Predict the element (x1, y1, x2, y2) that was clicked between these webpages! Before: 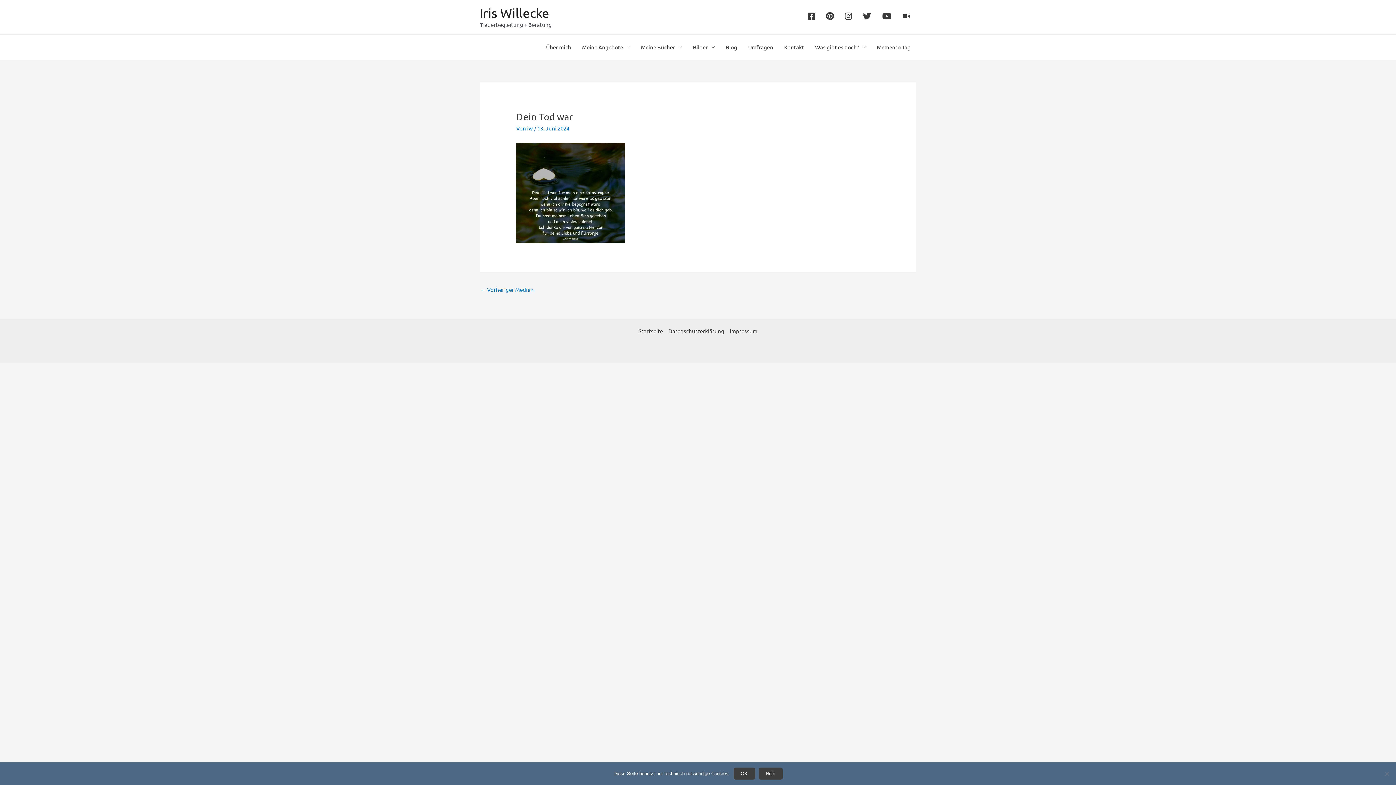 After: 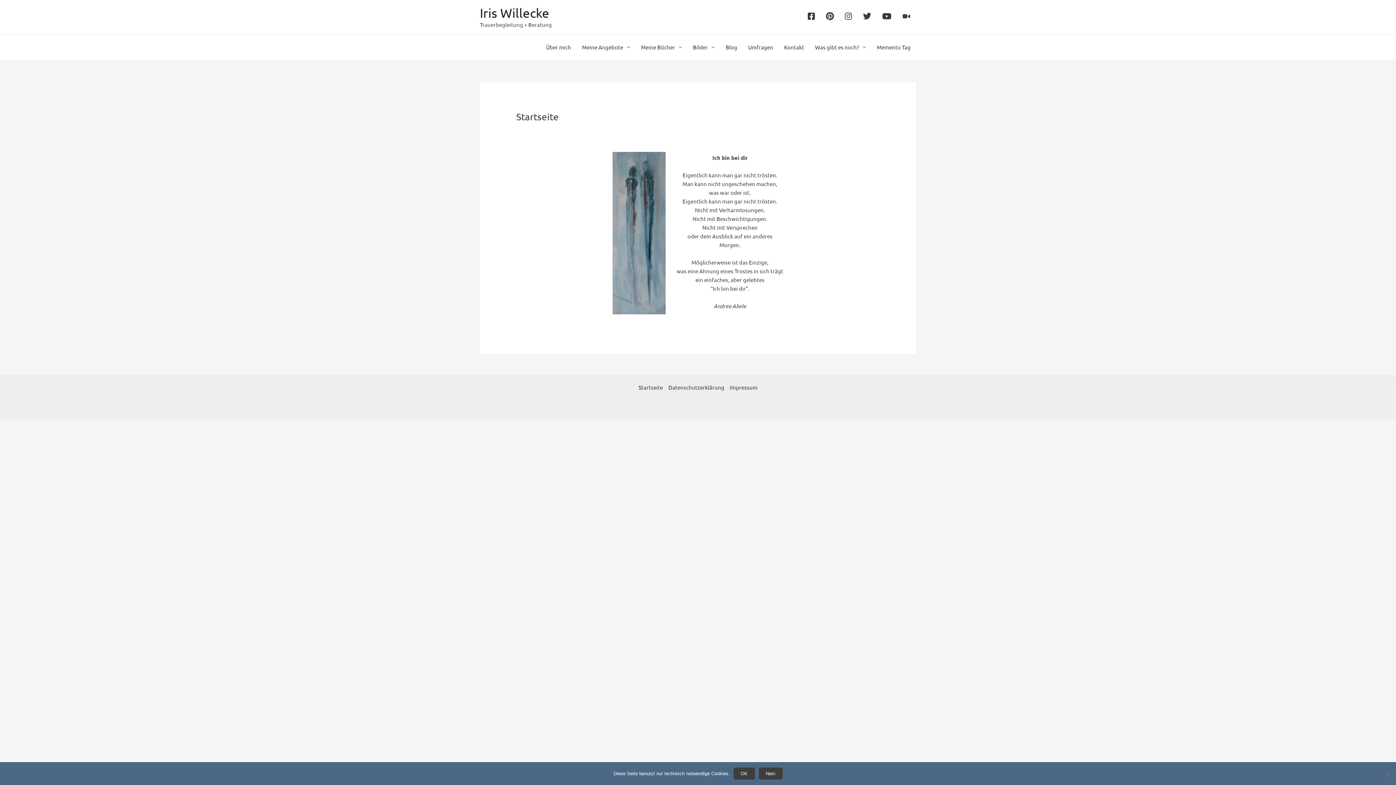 Action: bbox: (638, 326, 665, 335) label: Startseite